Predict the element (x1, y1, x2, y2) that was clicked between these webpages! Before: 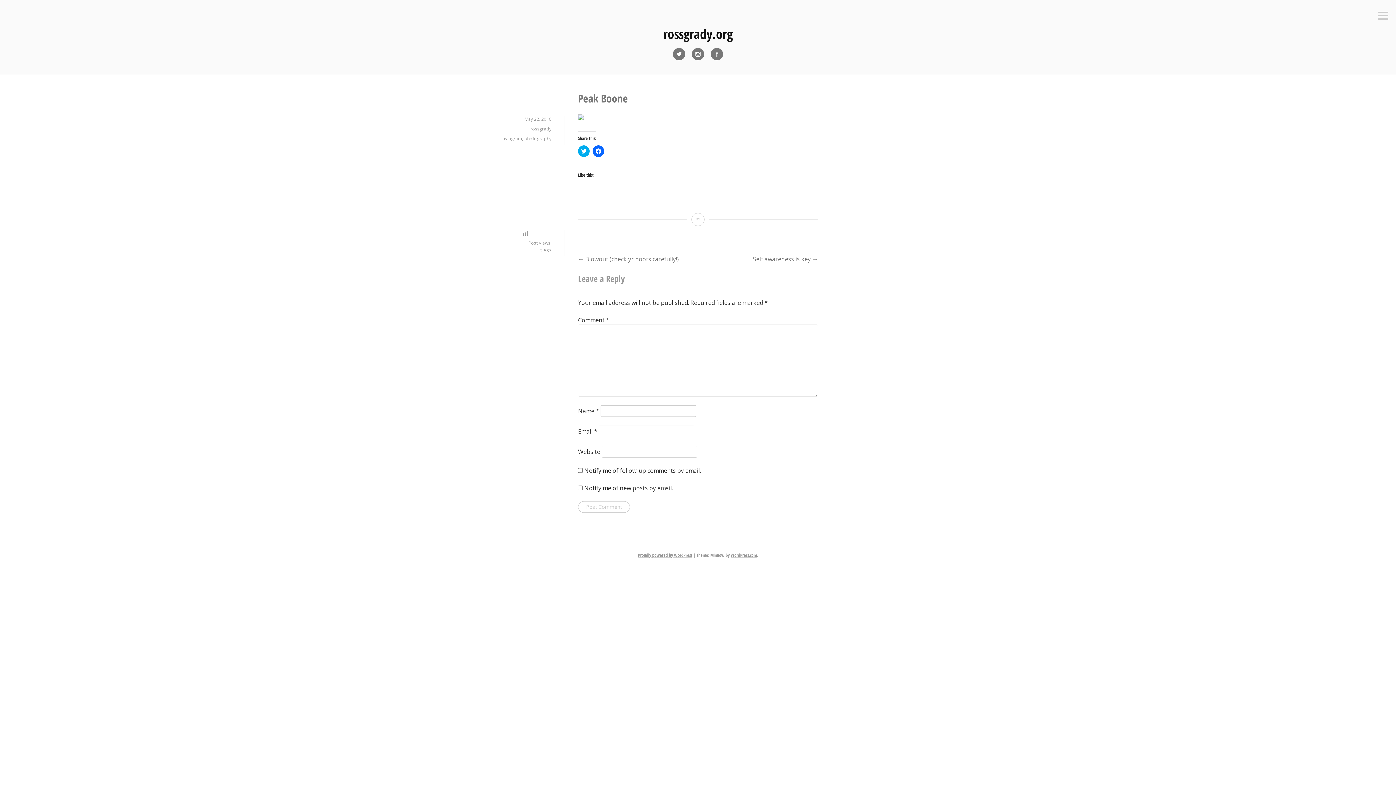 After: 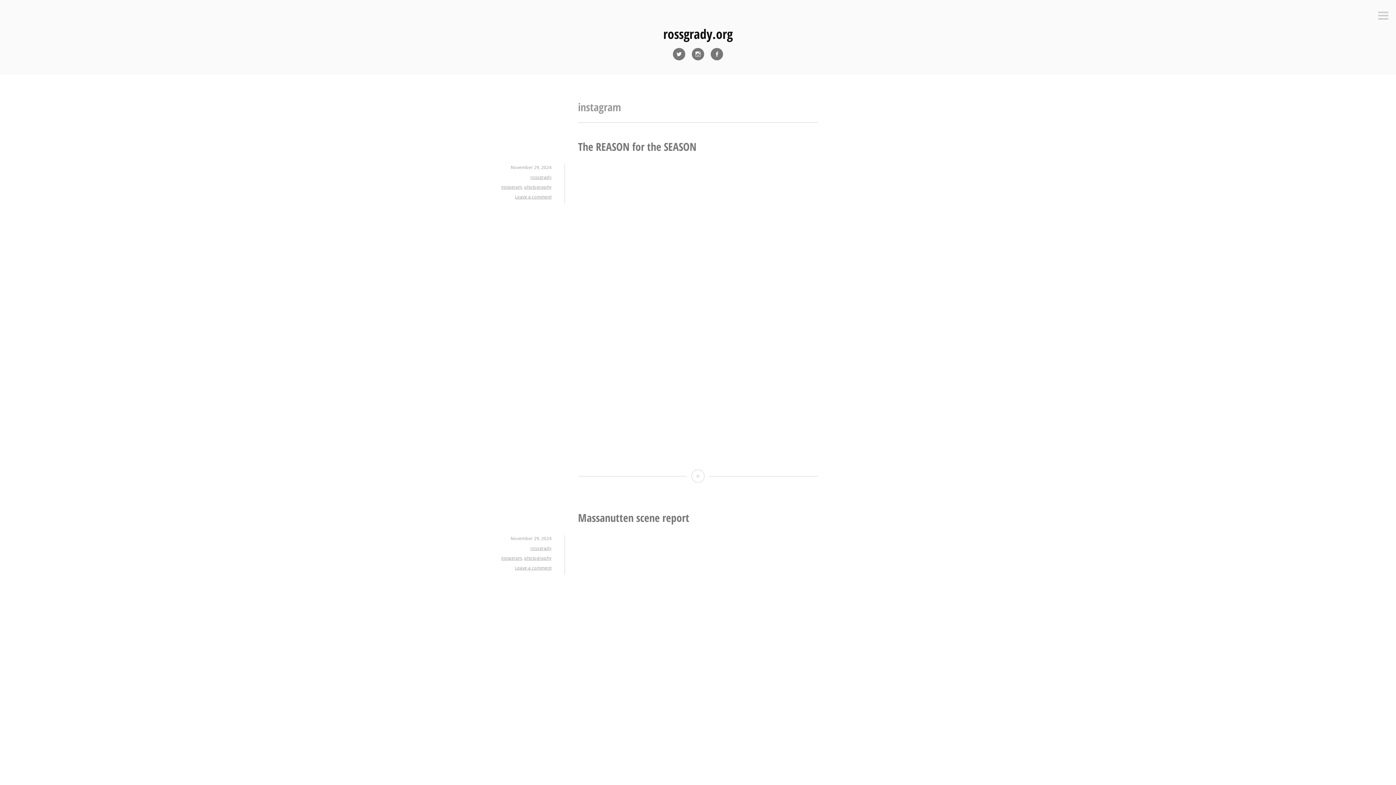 Action: label: instagram bbox: (501, 135, 522, 141)